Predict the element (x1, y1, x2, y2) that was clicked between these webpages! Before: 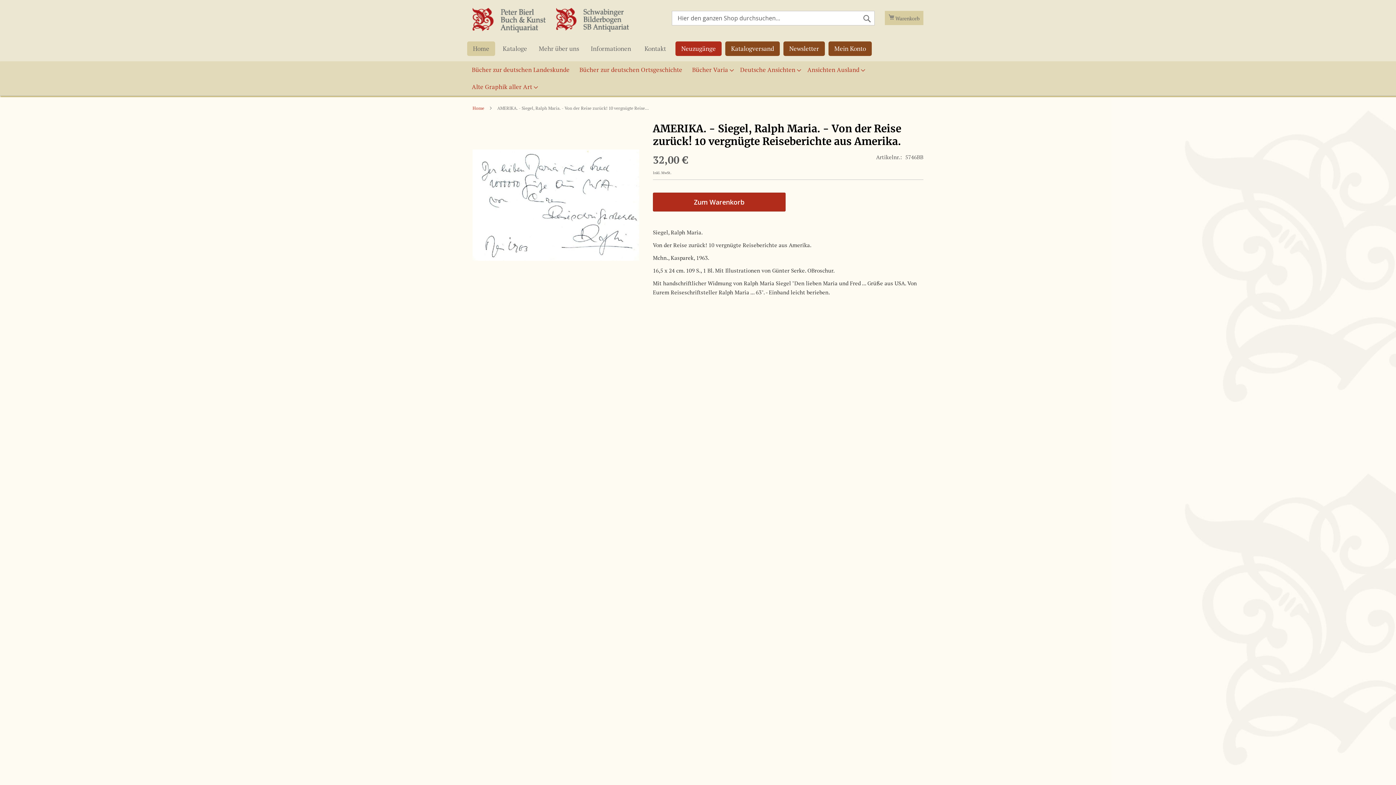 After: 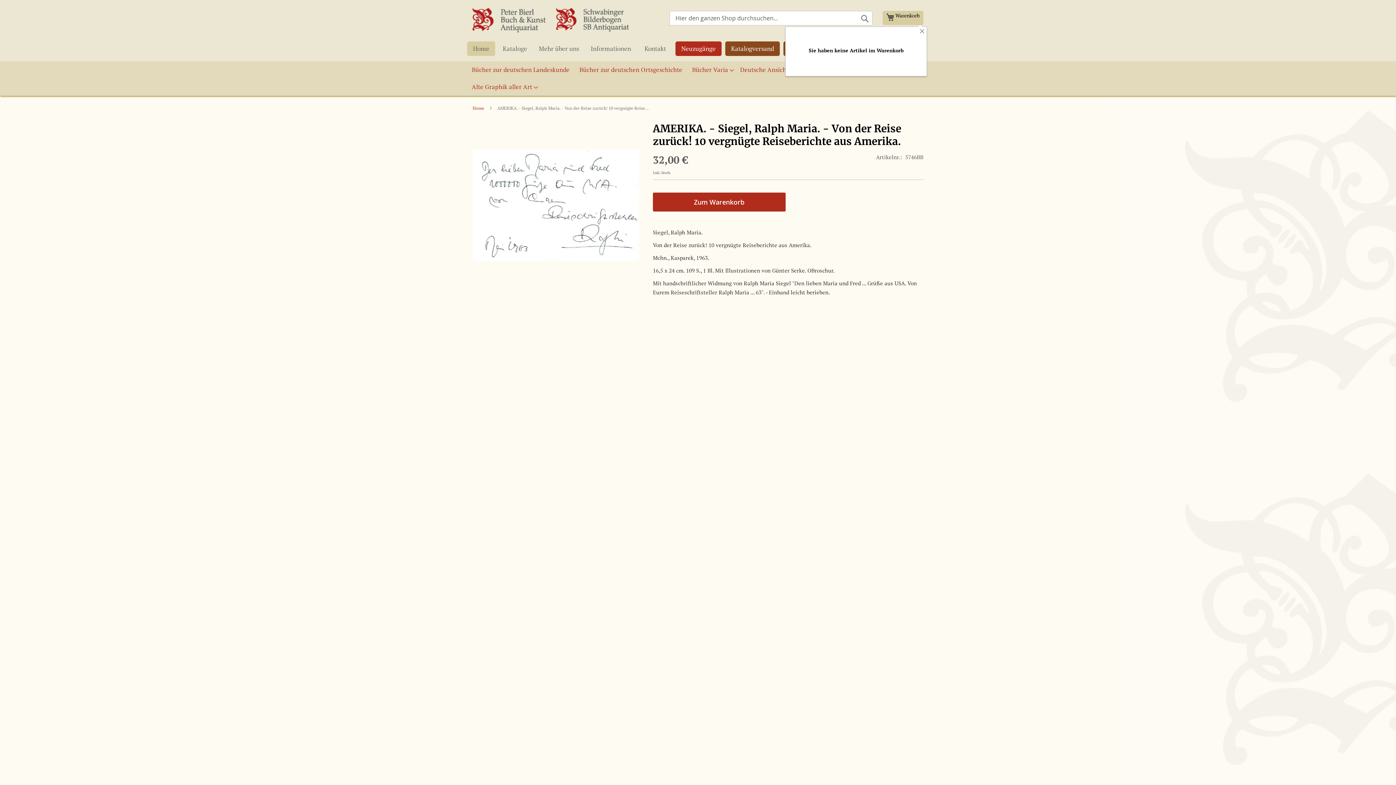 Action: bbox: (885, 10, 923, 25) label:  Warenkorb
Mein Warenkorb